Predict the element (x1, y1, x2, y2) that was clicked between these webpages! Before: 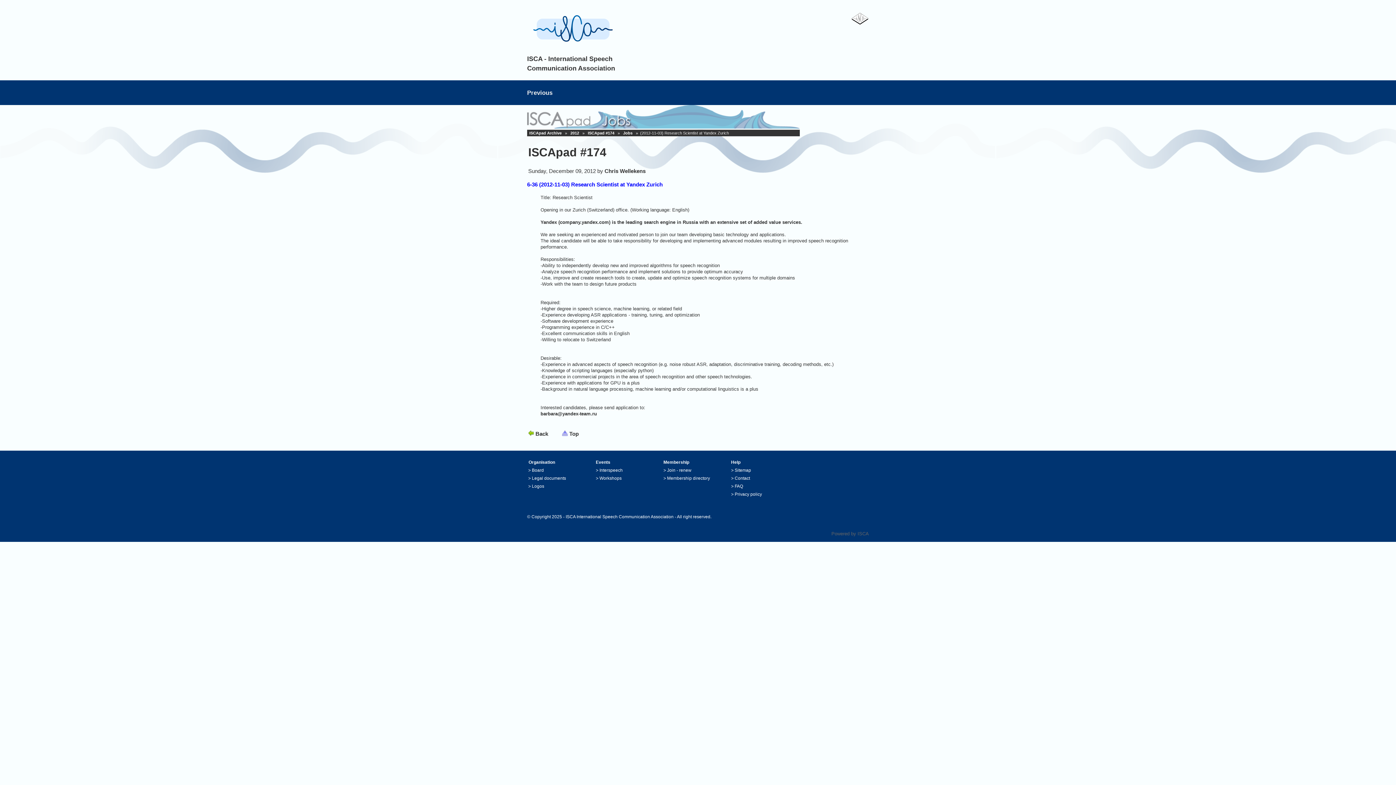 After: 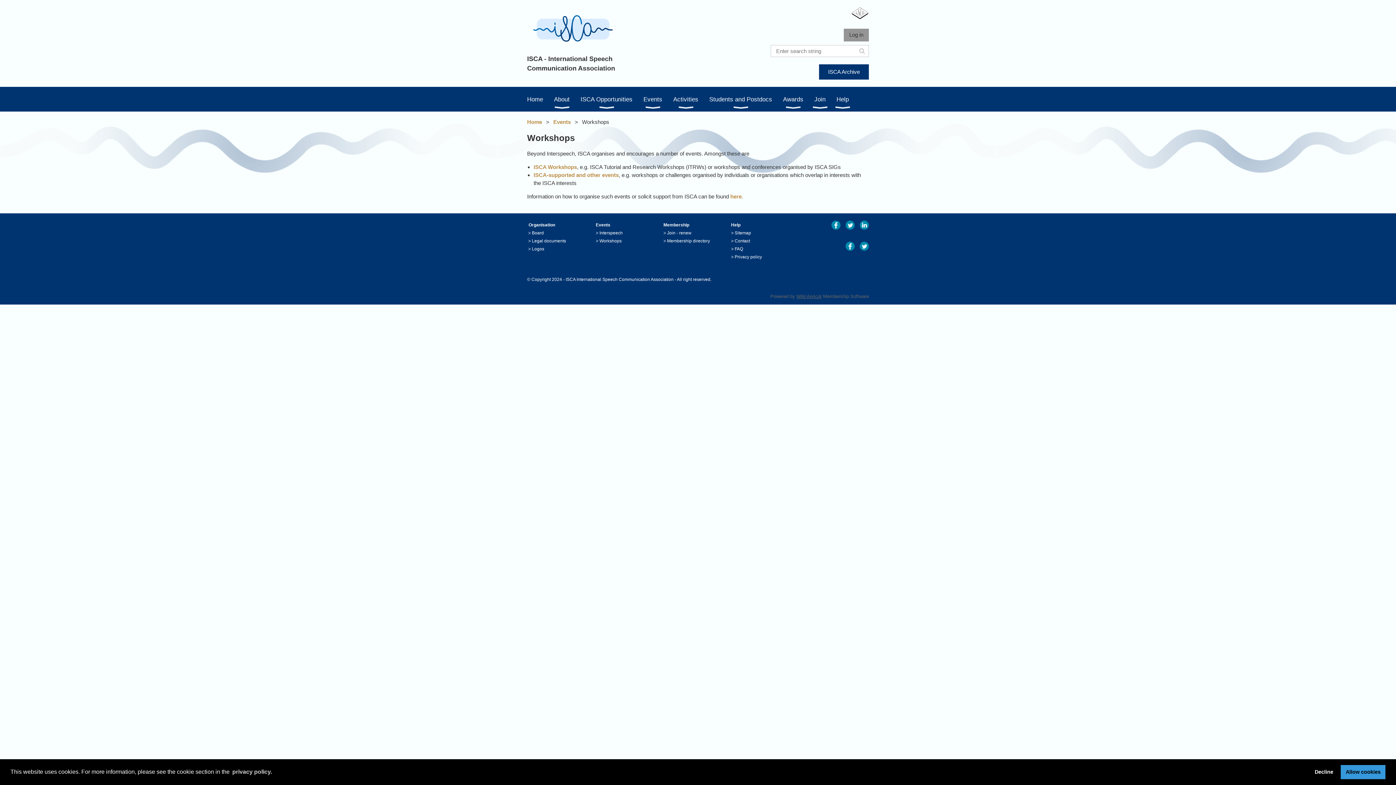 Action: label: Workshops bbox: (599, 476, 621, 481)